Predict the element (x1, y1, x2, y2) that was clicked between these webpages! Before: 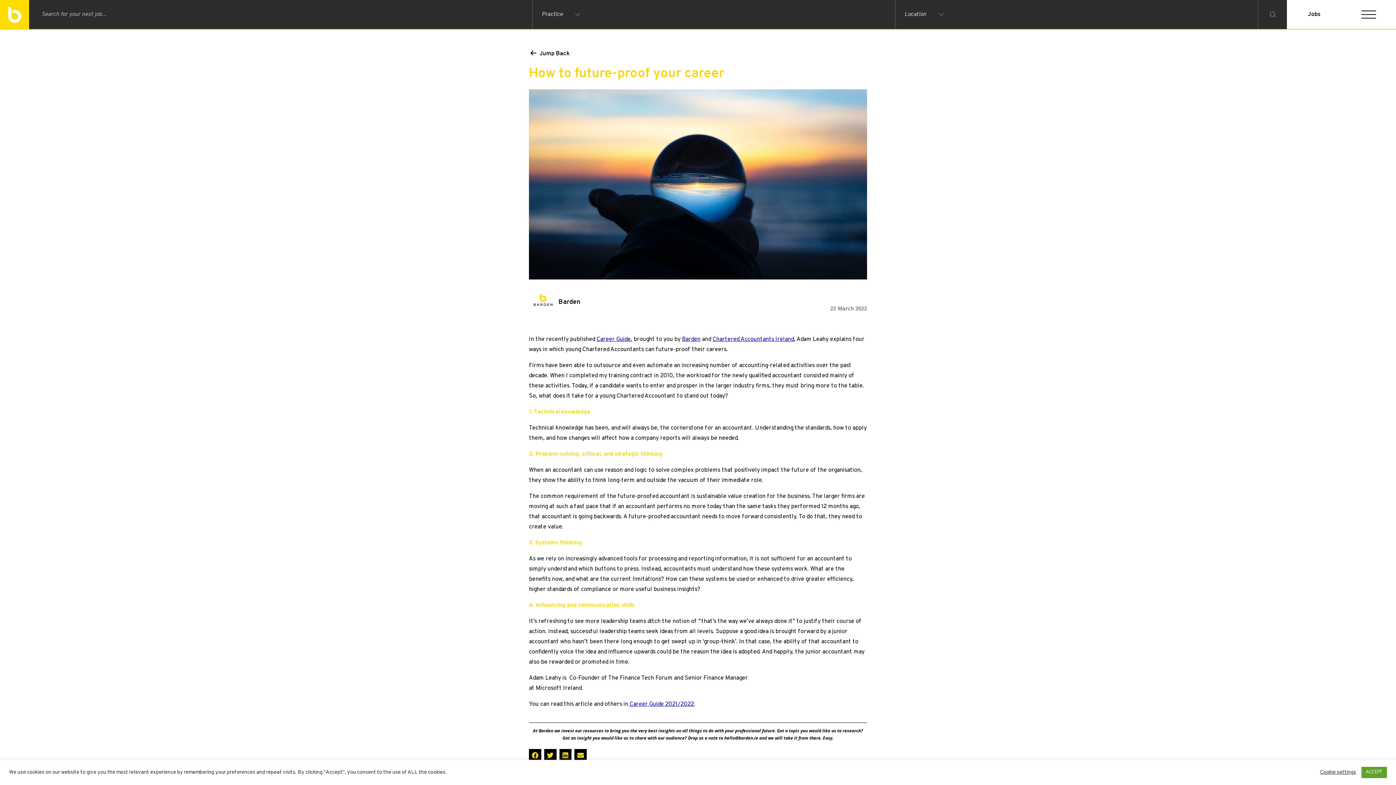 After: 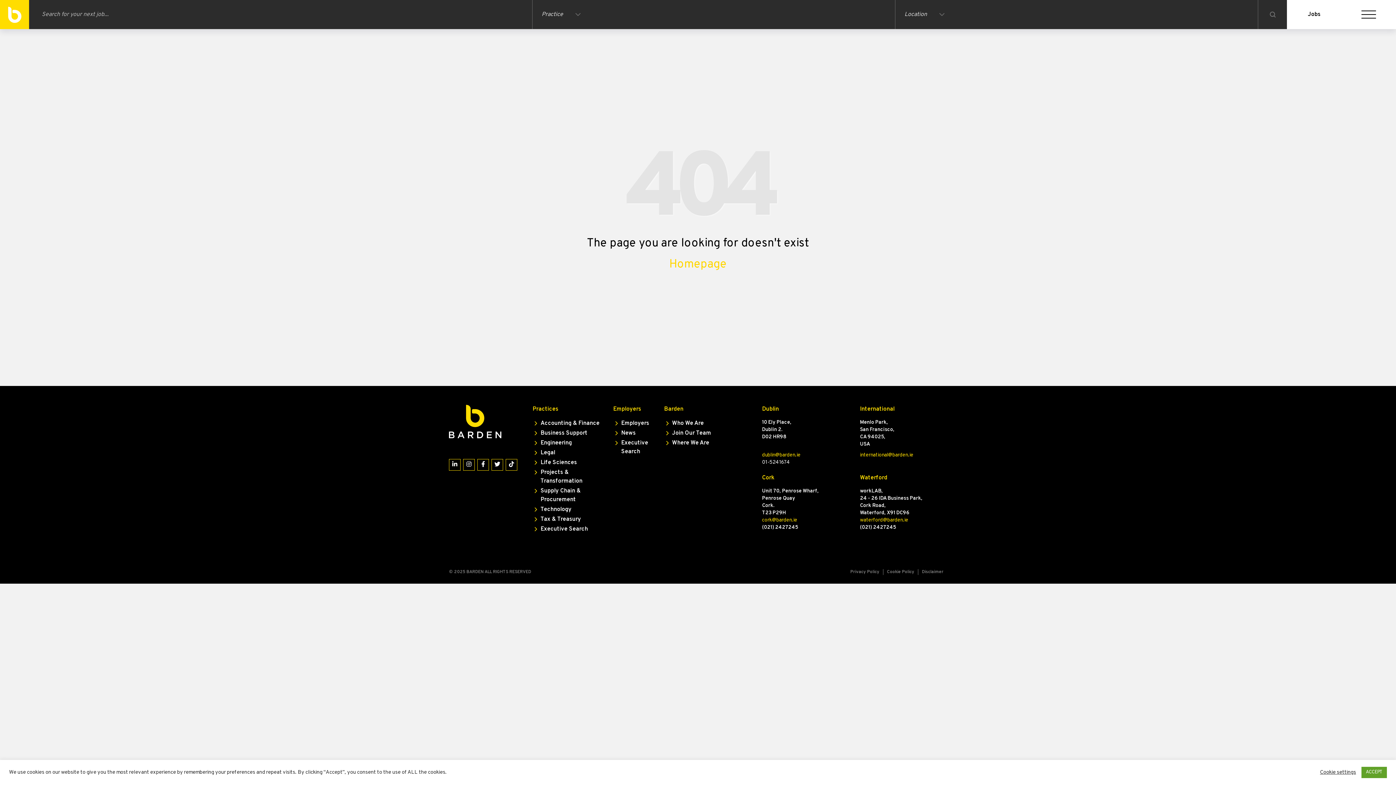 Action: label: 22 March 2022 bbox: (830, 305, 867, 312)